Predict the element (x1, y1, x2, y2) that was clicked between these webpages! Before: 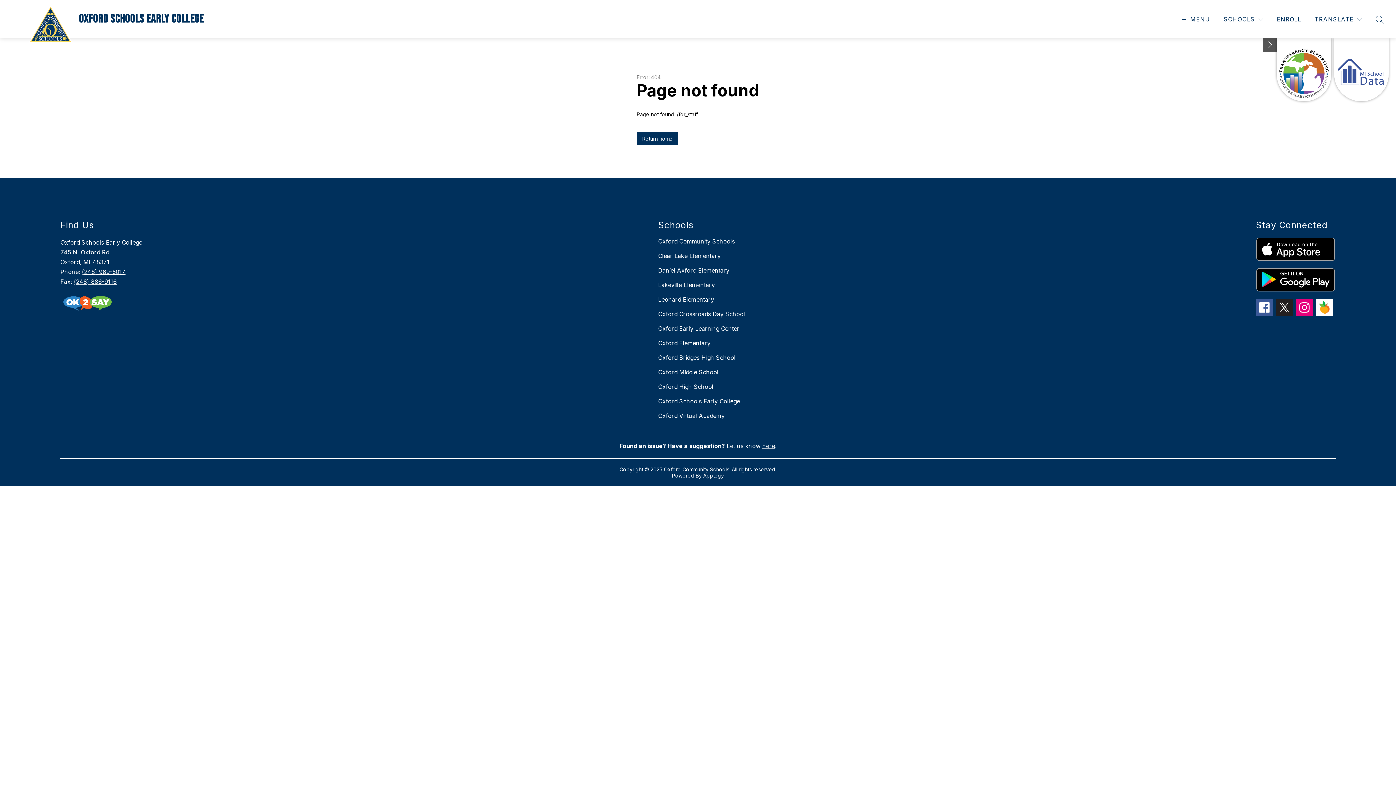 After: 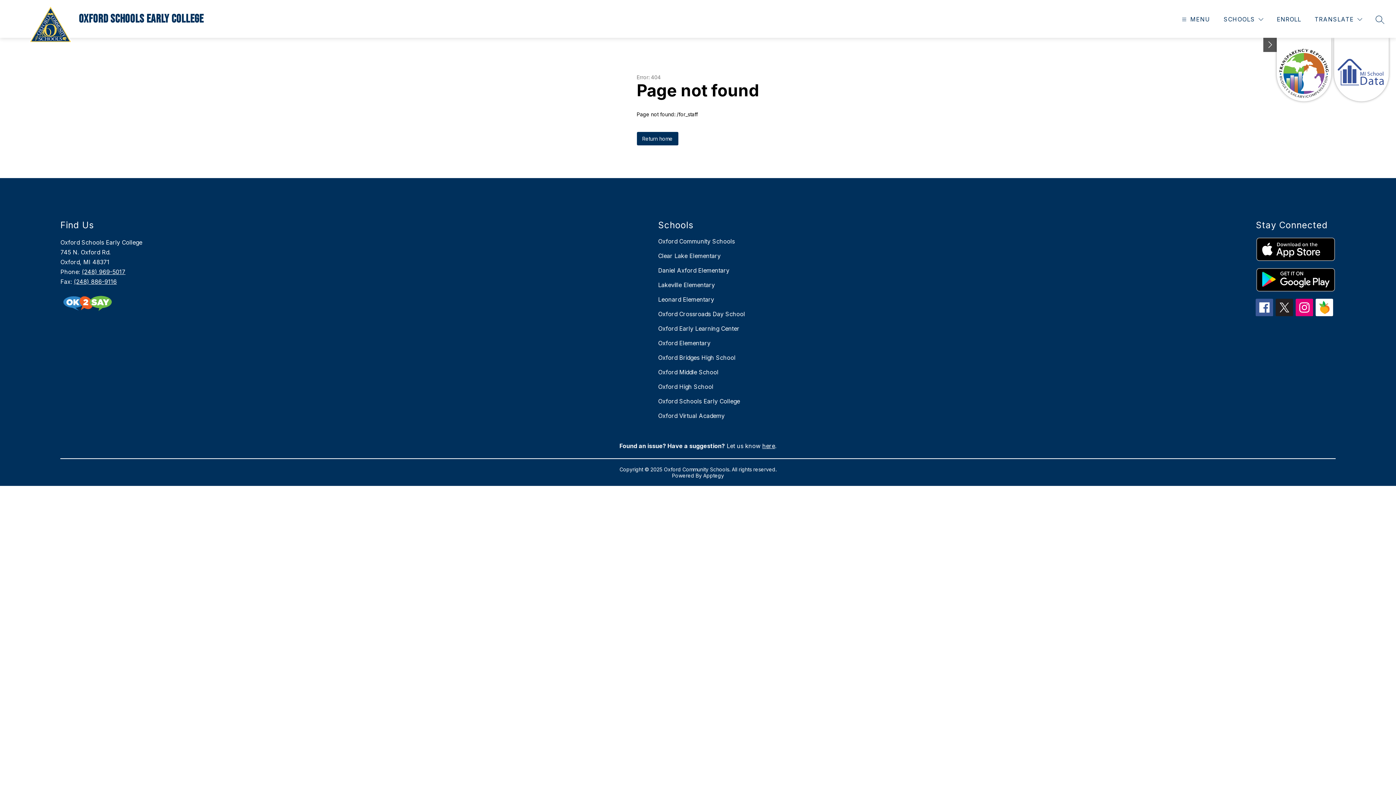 Action: bbox: (1276, 299, 1293, 316)